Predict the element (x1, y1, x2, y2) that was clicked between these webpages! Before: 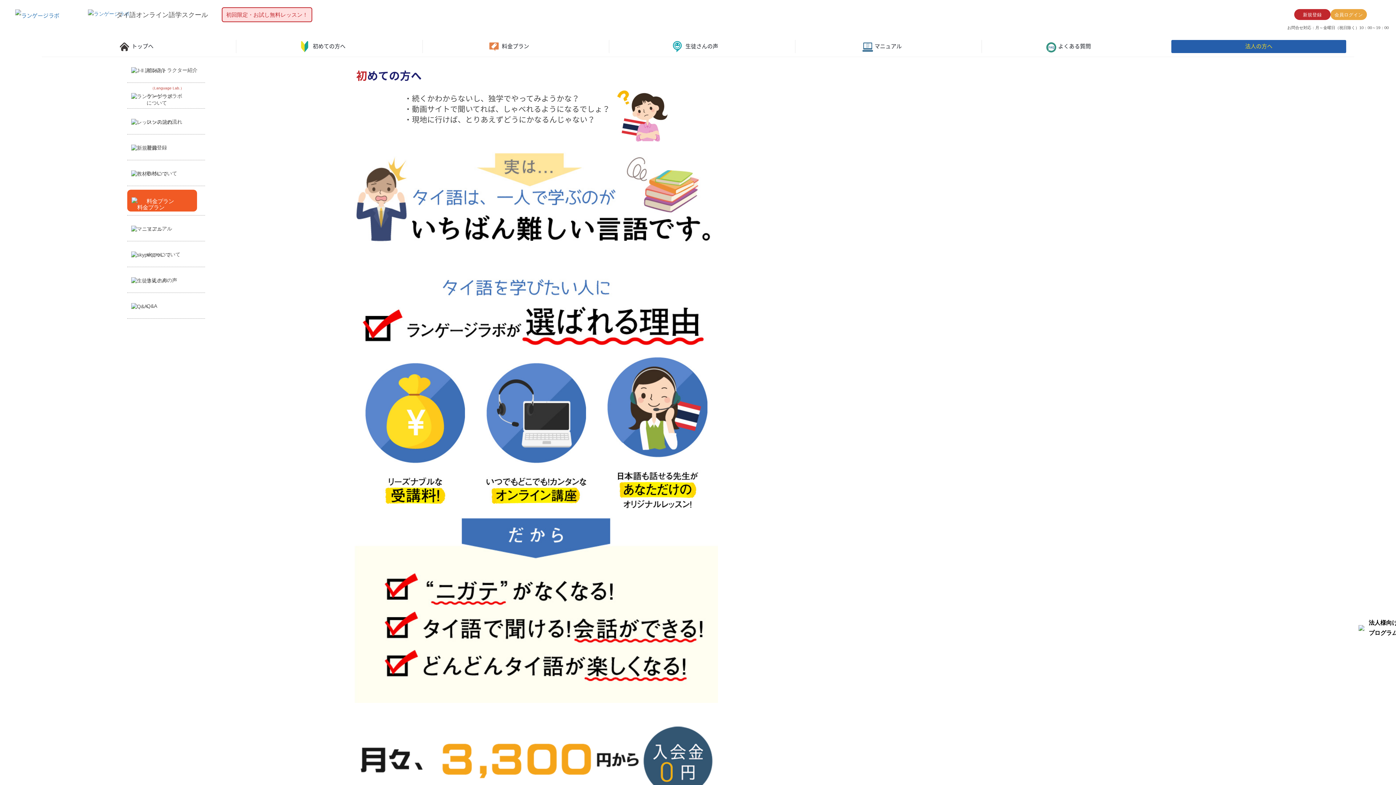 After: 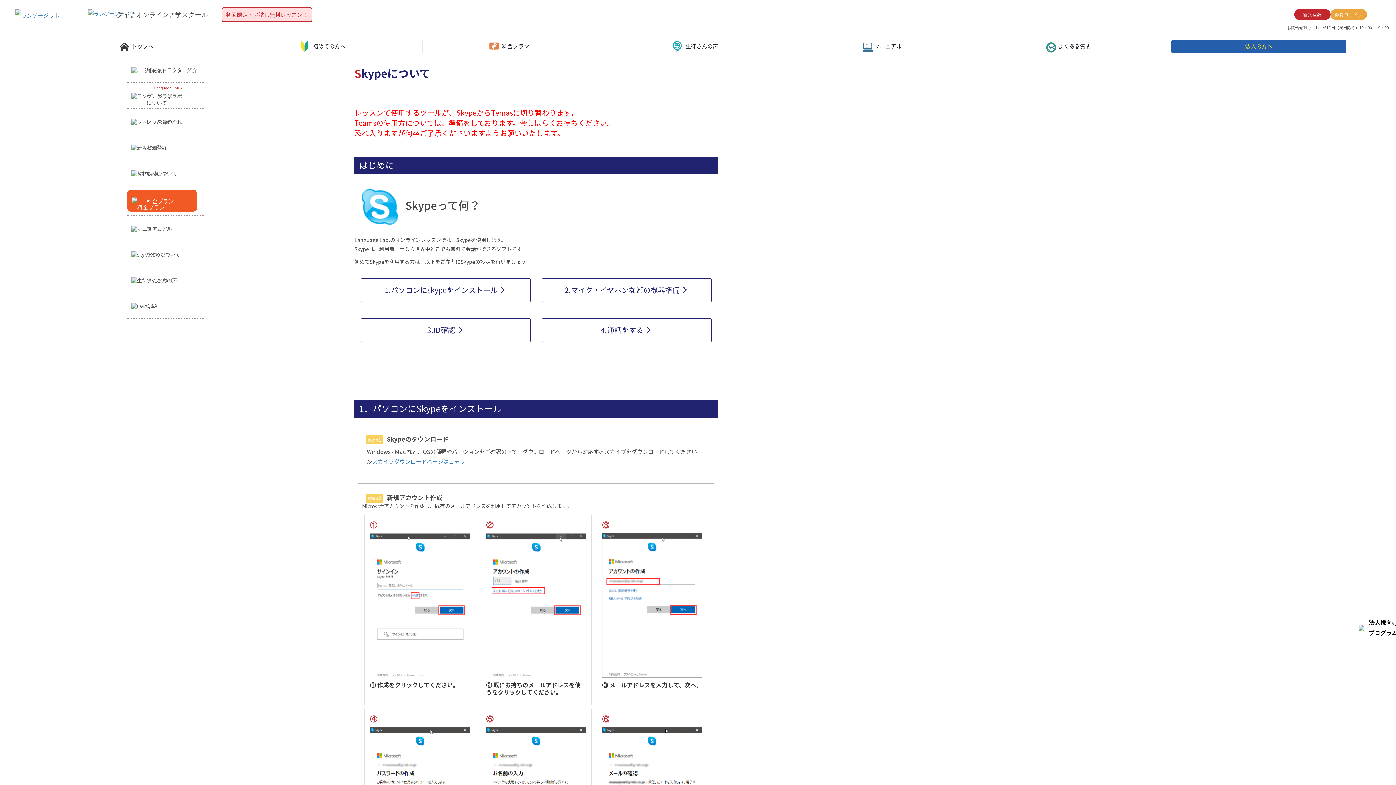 Action: label: skypeについて bbox: (127, 245, 204, 263)